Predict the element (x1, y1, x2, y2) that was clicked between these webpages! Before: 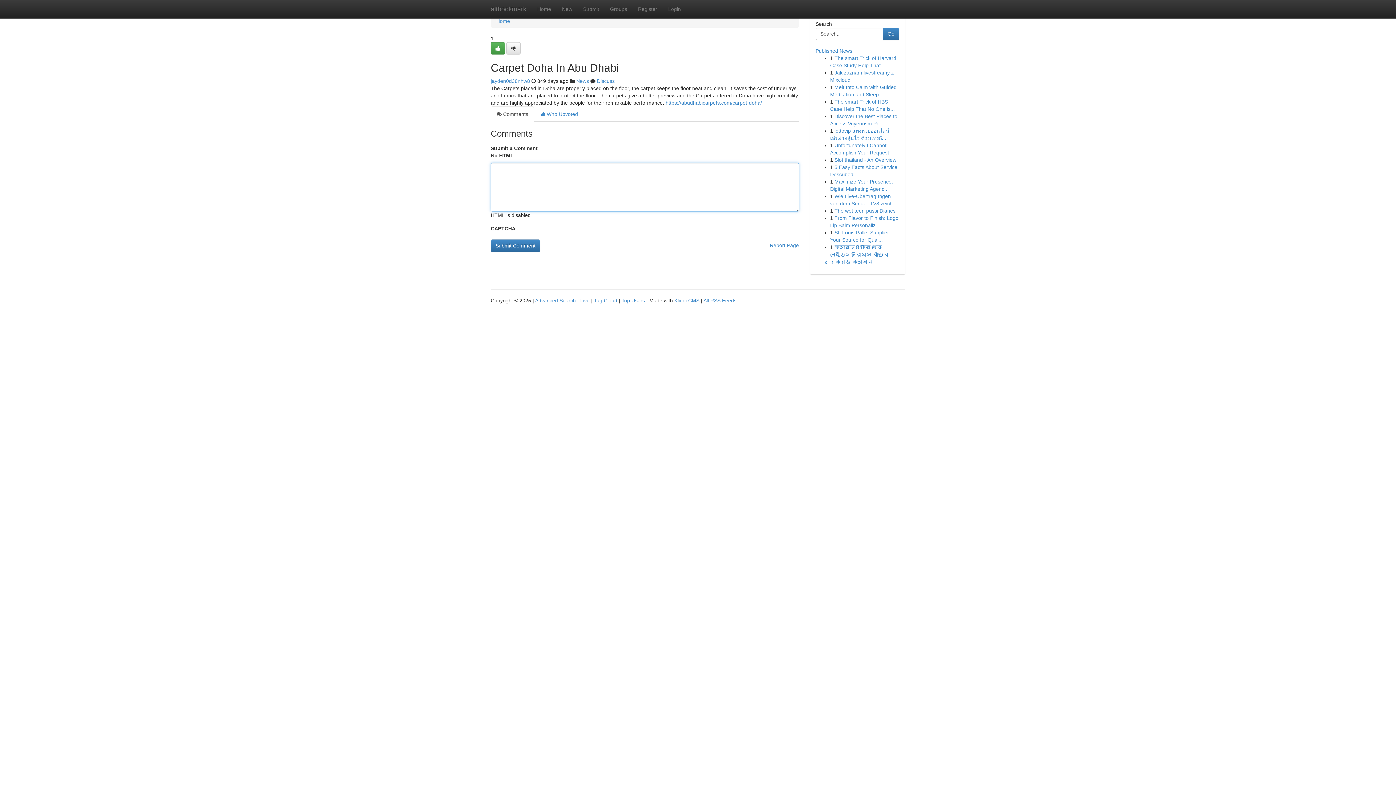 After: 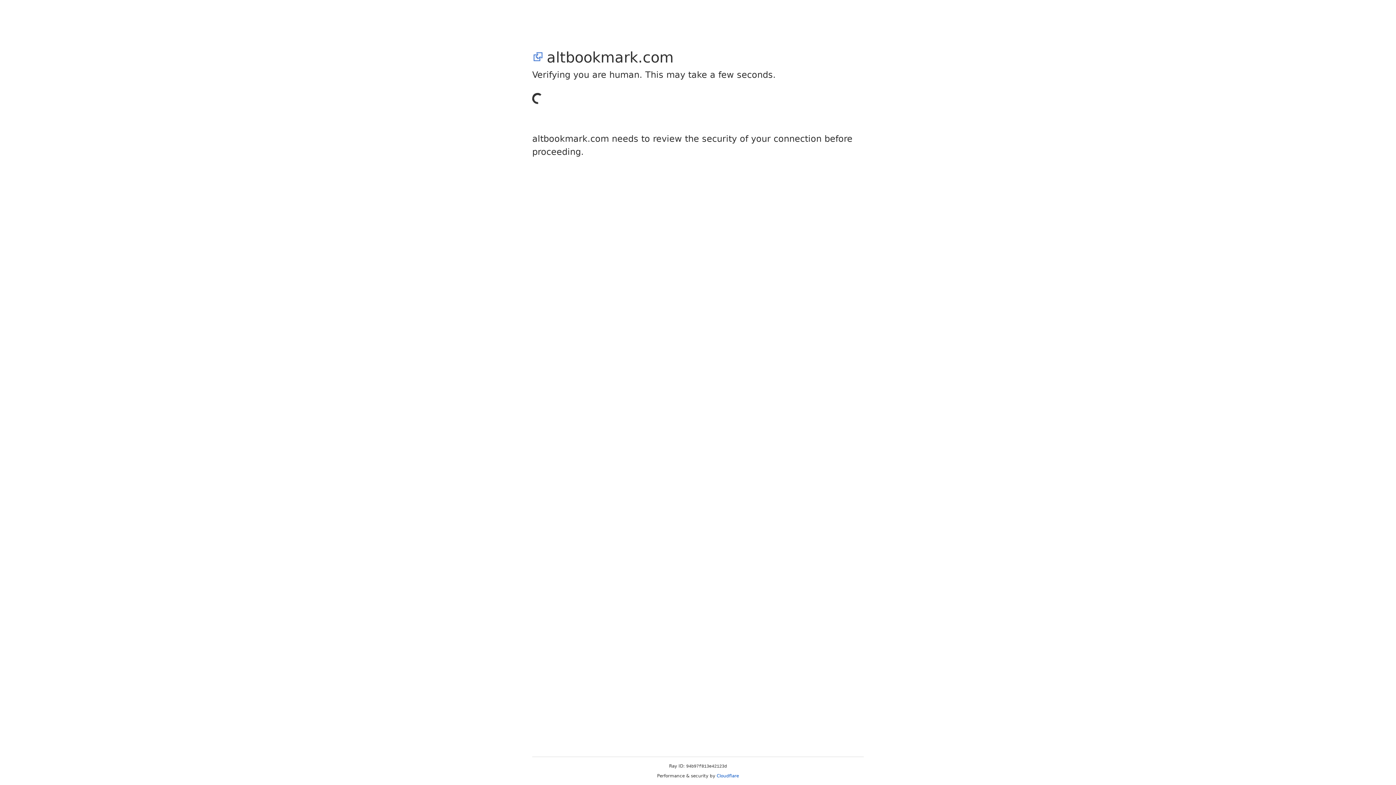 Action: bbox: (490, 78, 530, 84) label: jayden0d38nhw8